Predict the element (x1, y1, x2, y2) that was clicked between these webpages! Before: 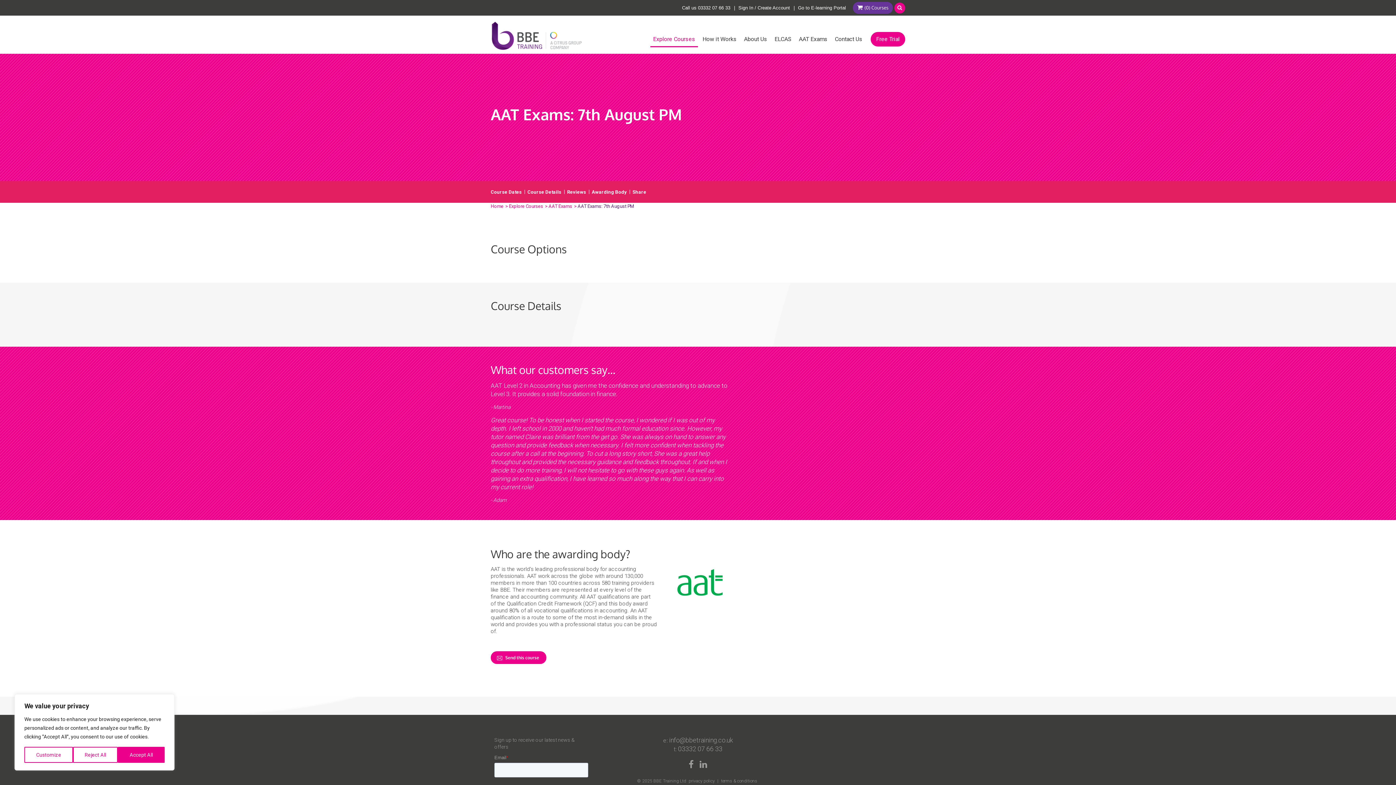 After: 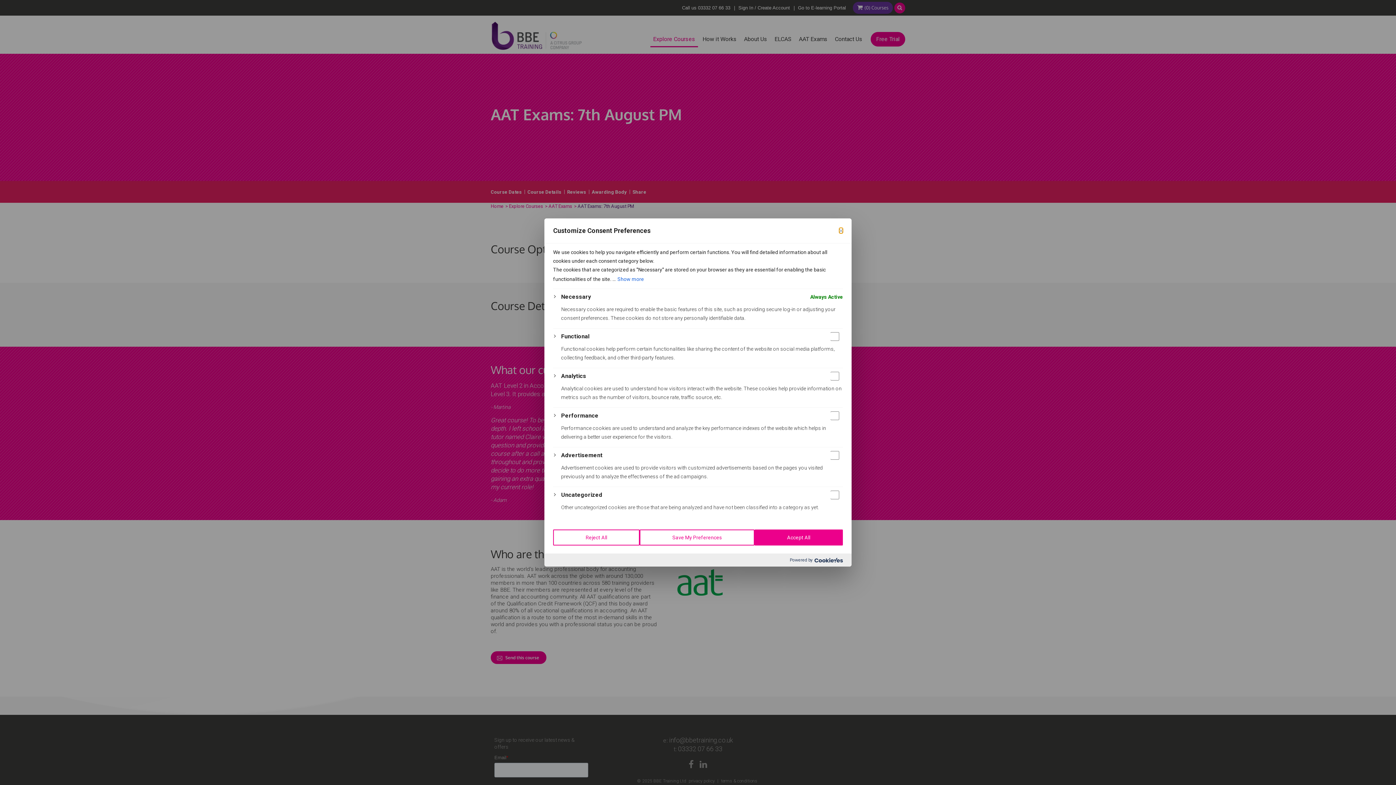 Action: label: Customize bbox: (24, 747, 72, 763)